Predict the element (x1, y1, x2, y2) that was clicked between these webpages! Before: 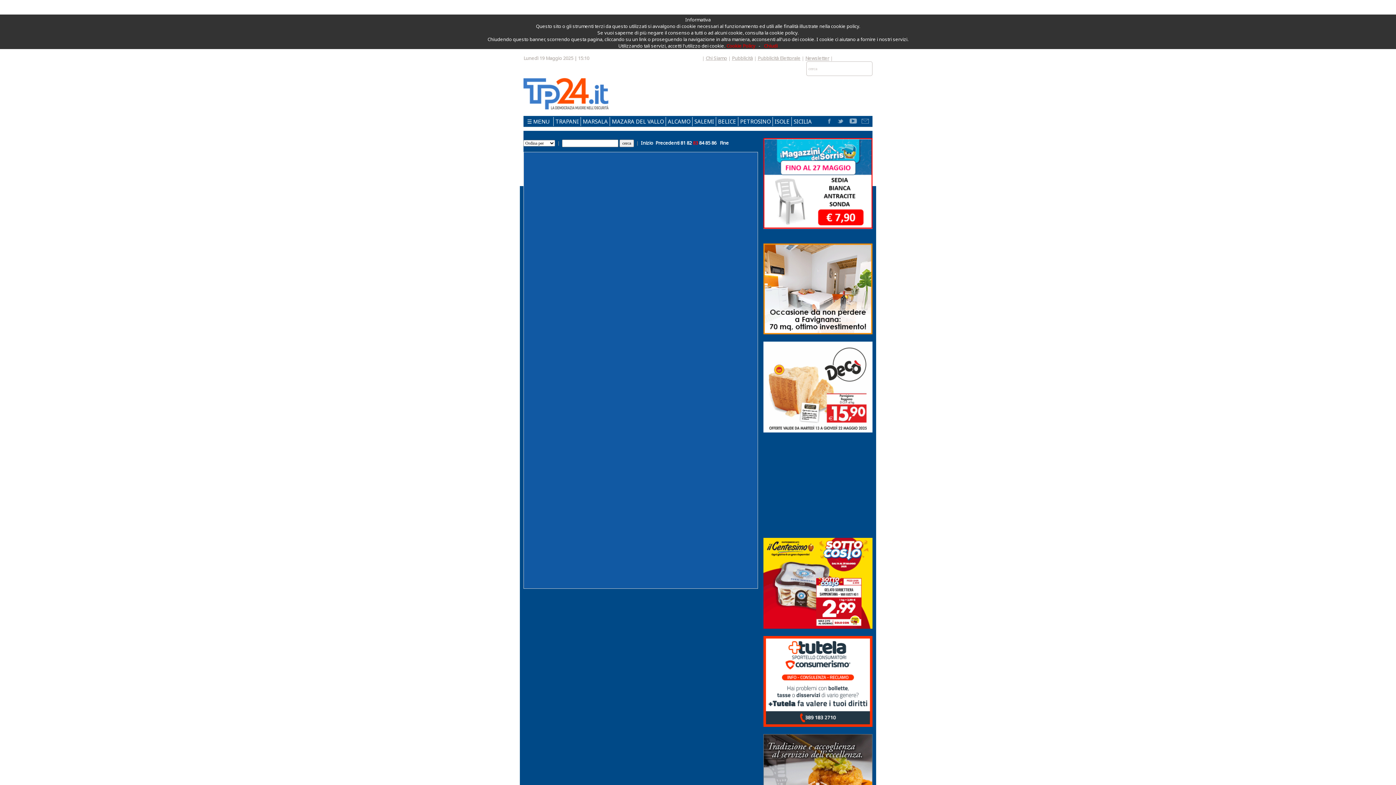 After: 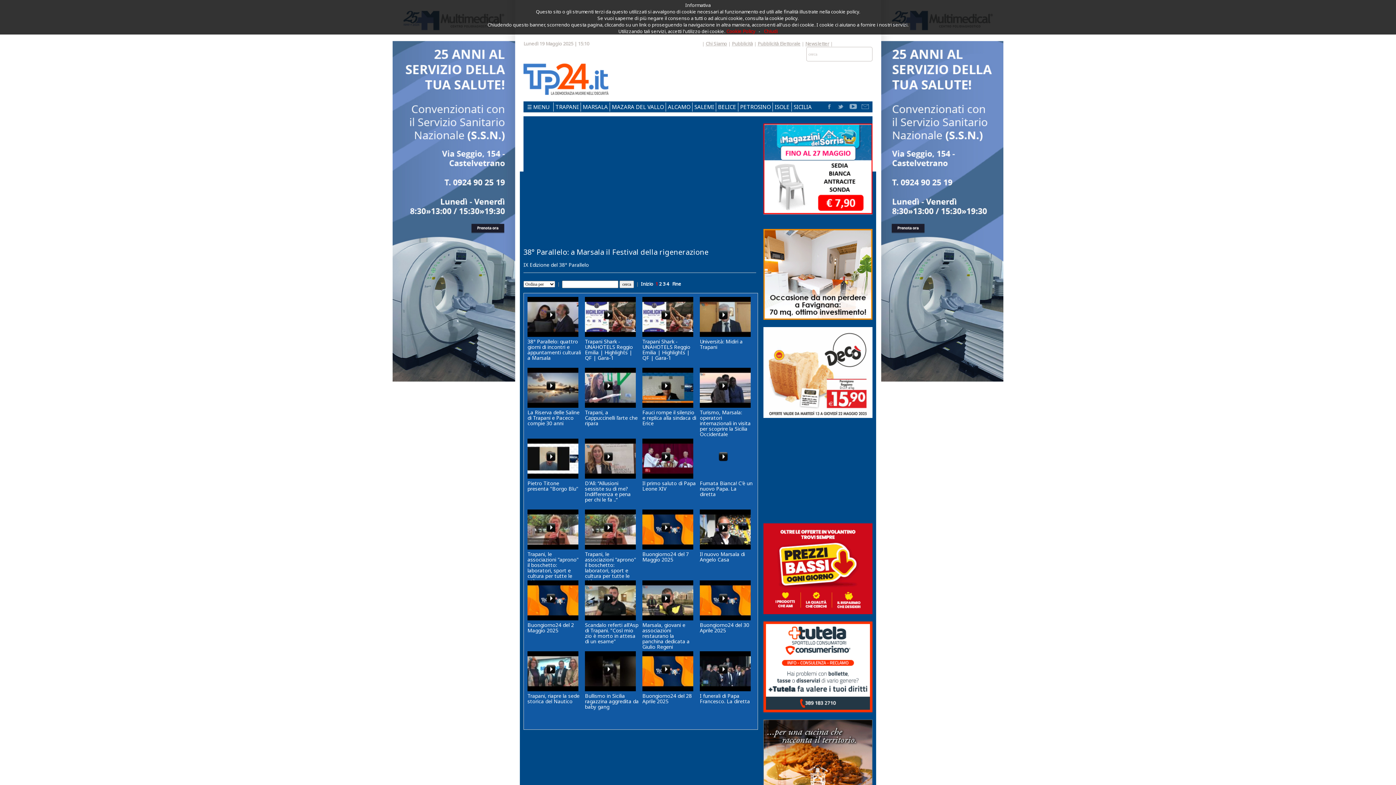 Action: bbox: (523, 90, 608, 96)